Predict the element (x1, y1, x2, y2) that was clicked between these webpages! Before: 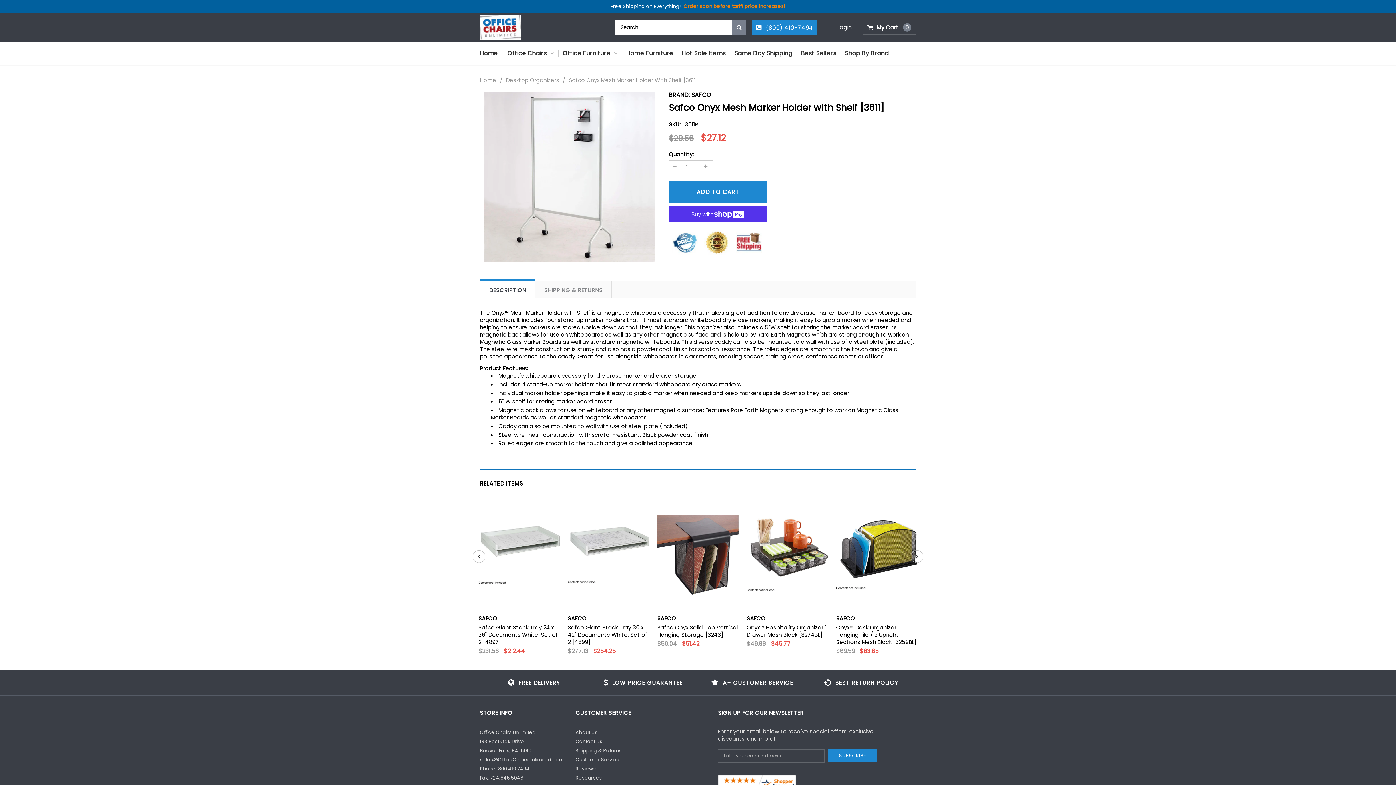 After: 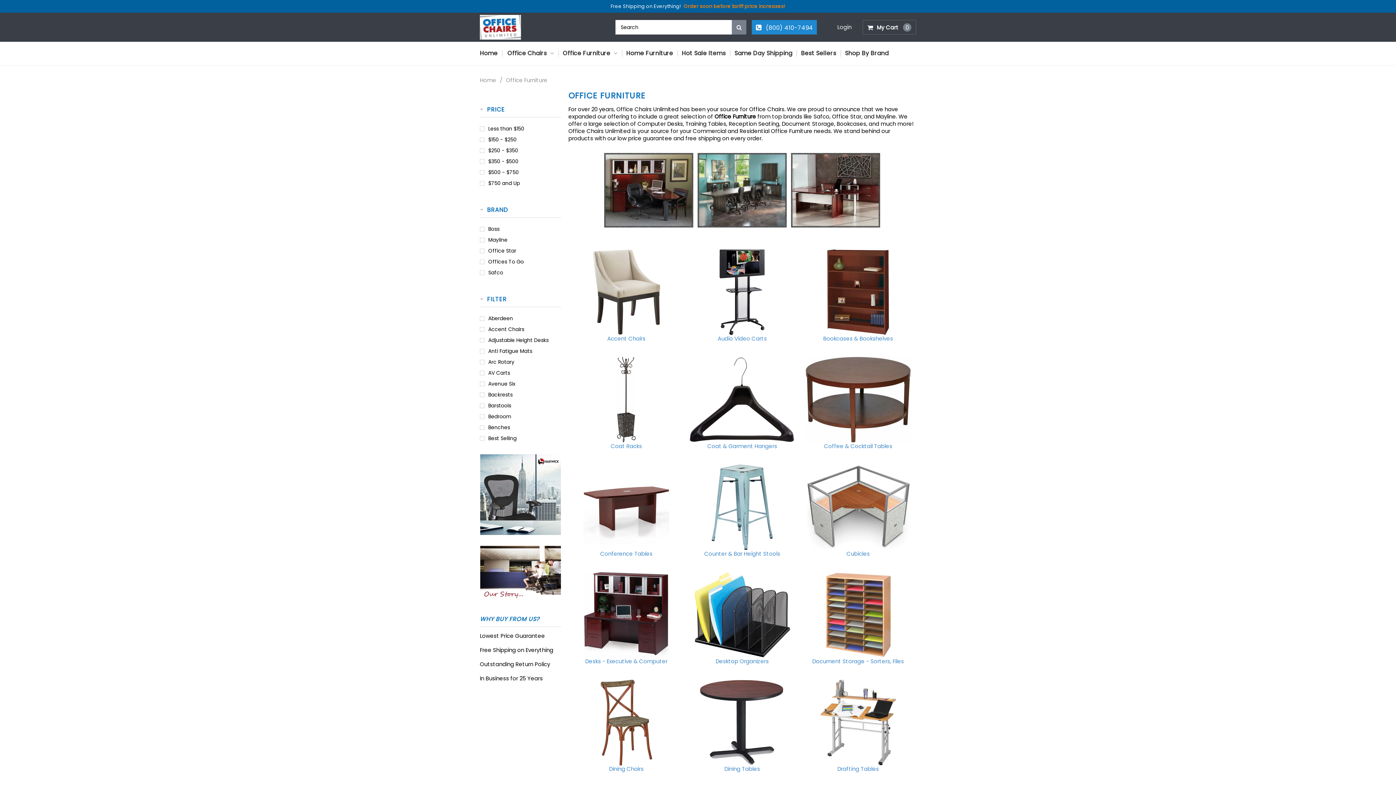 Action: label: Office Furniture  bbox: (558, 41, 622, 65)